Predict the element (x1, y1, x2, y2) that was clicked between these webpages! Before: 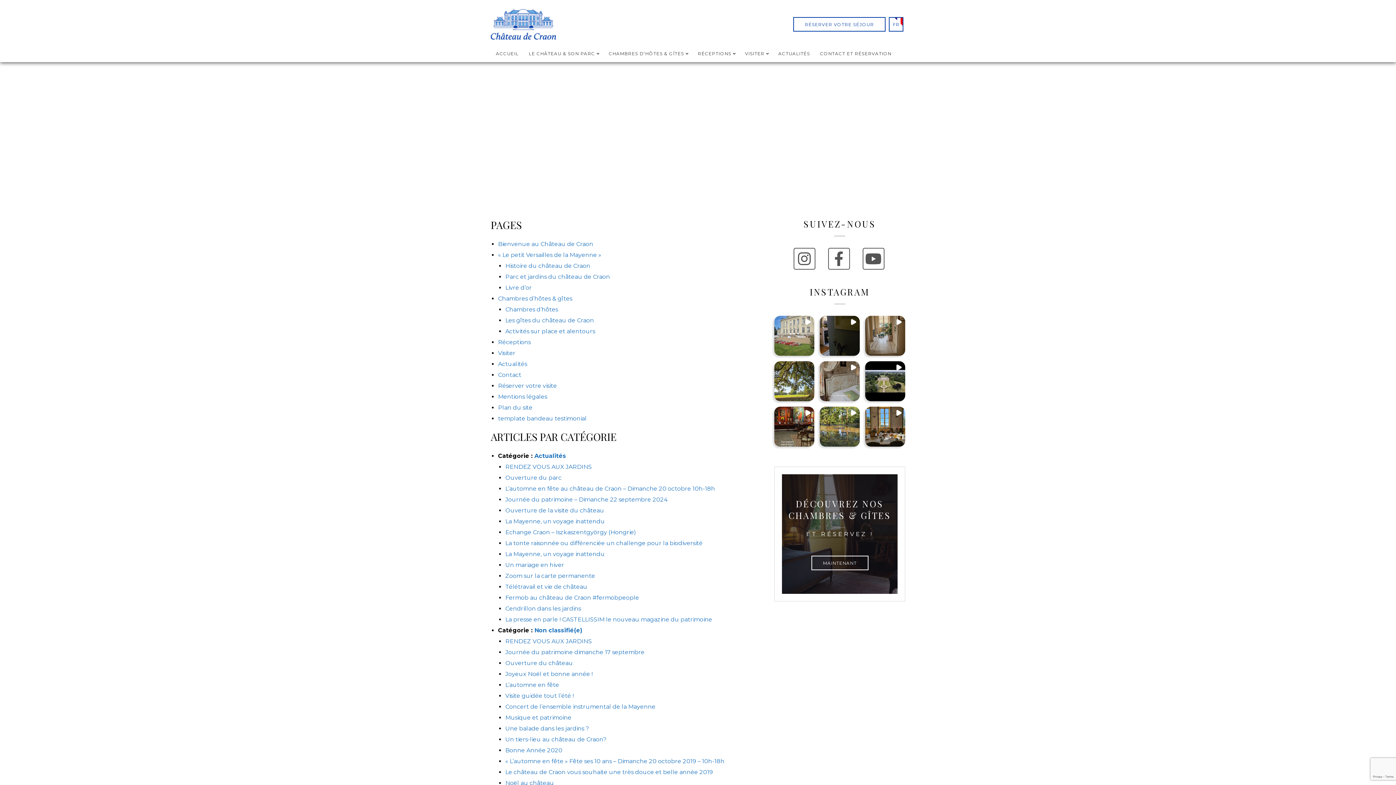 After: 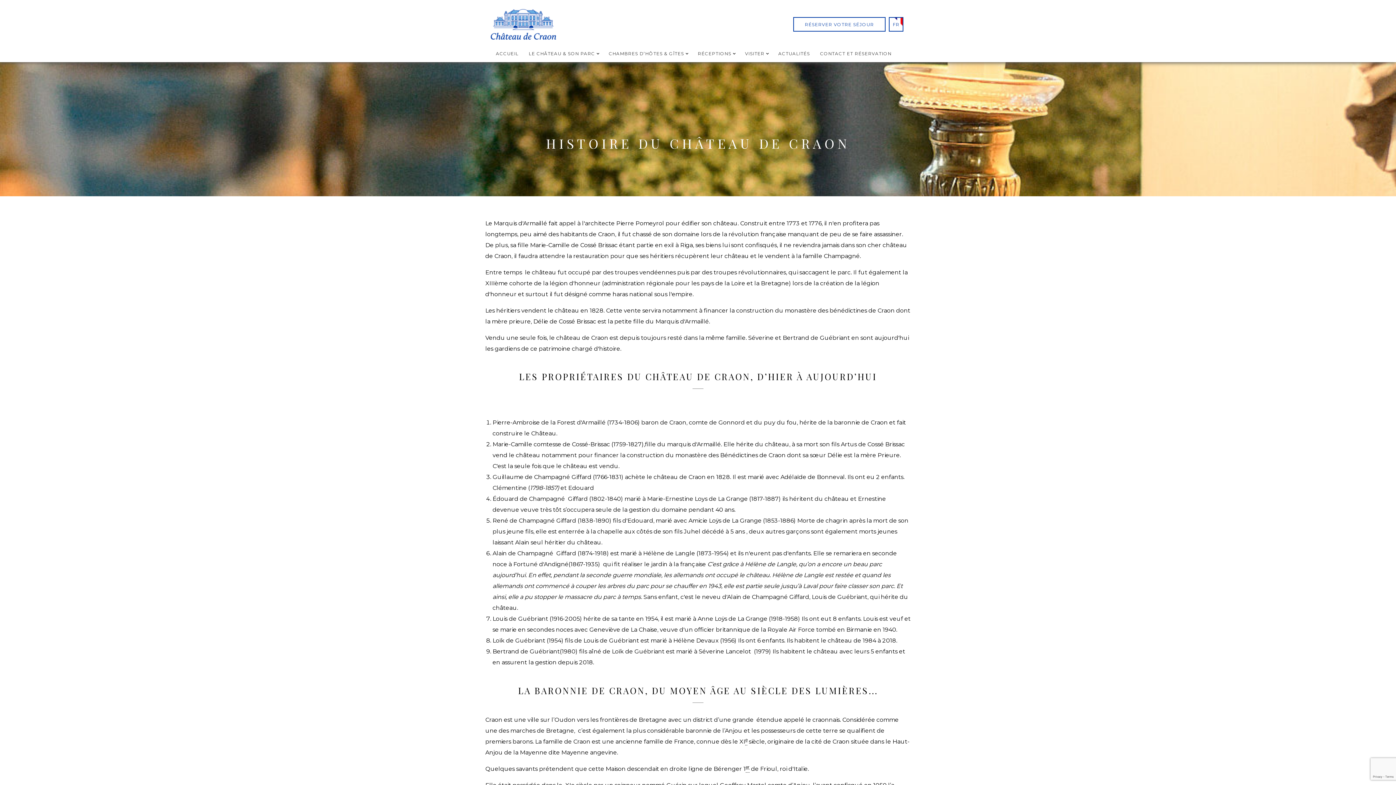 Action: bbox: (505, 262, 590, 269) label: Histoire du château de Craon